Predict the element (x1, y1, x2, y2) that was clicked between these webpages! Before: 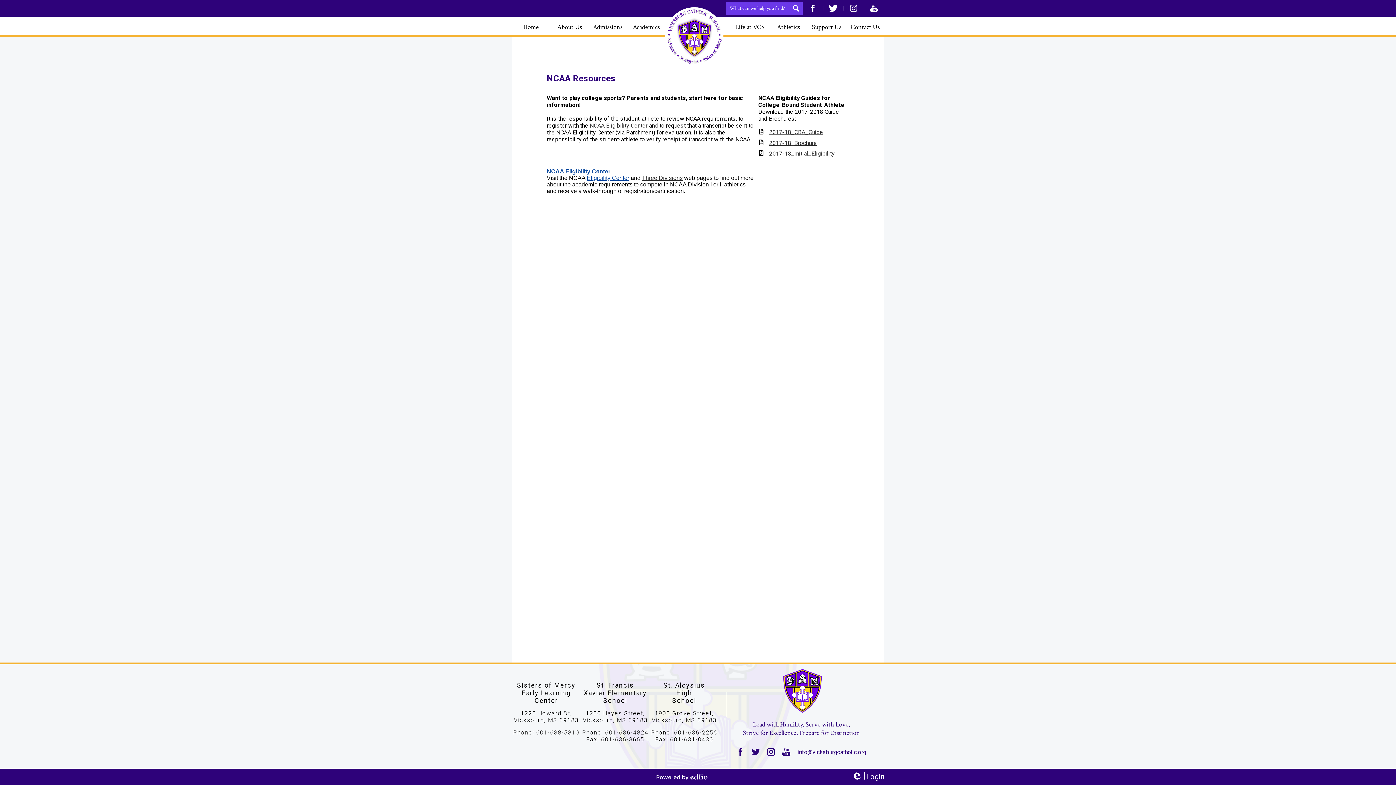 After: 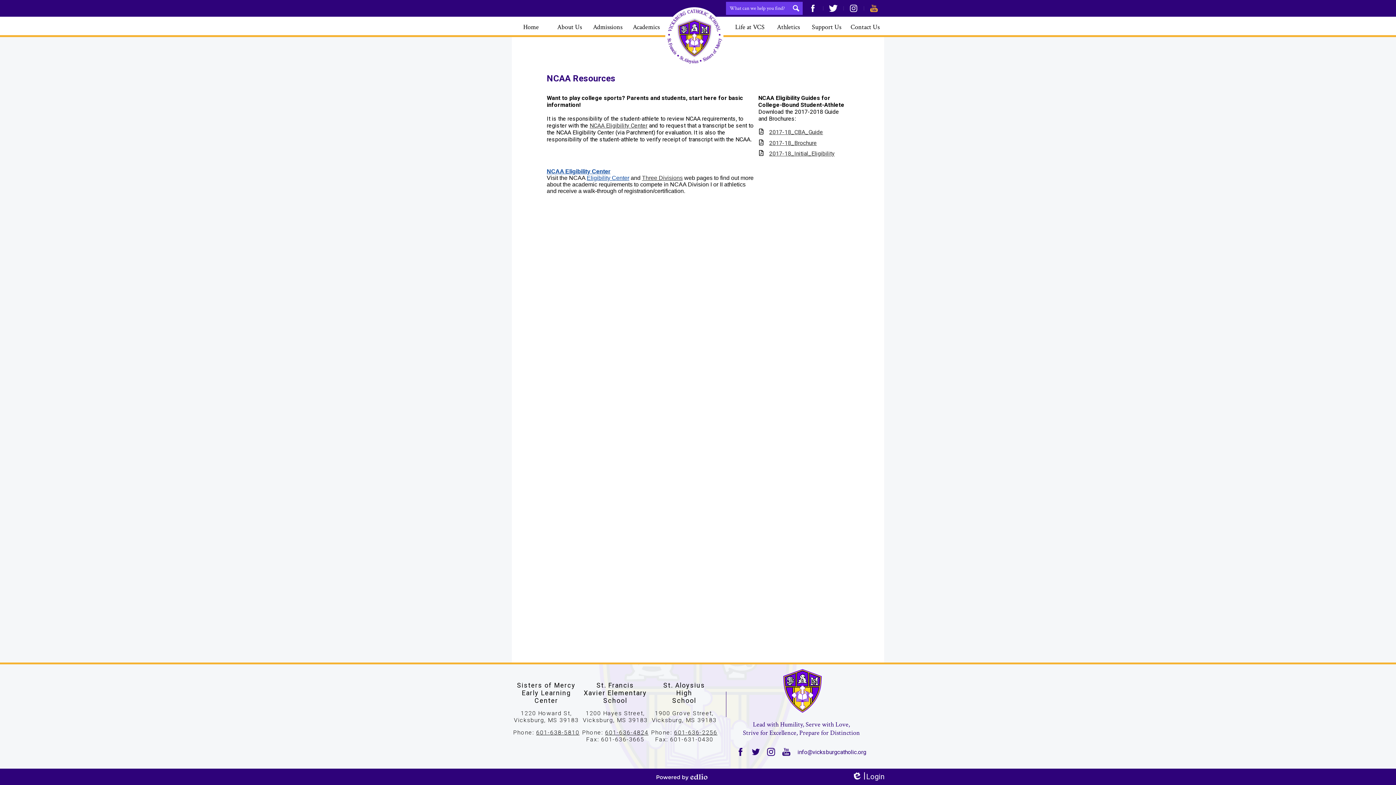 Action: label: YouTube bbox: (869, 4, 878, 12)